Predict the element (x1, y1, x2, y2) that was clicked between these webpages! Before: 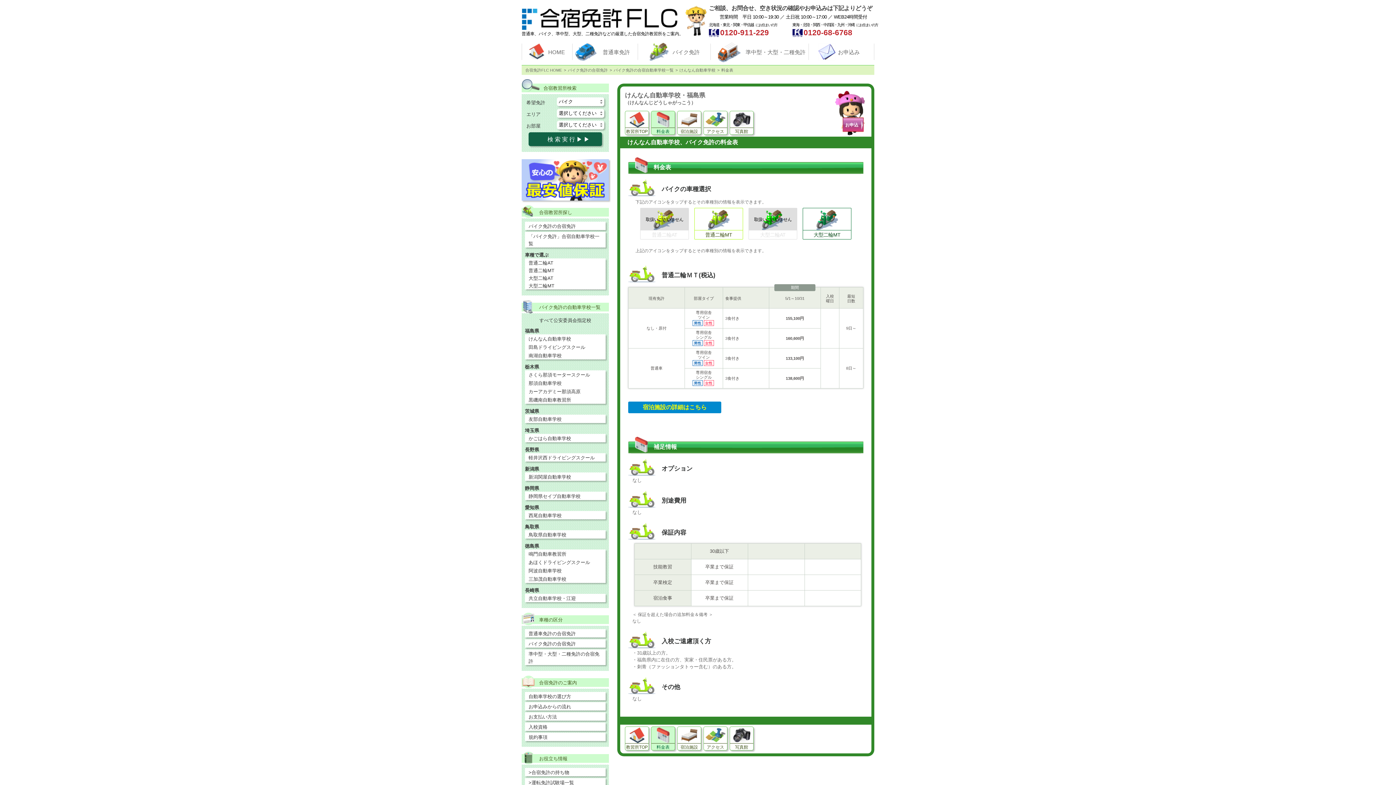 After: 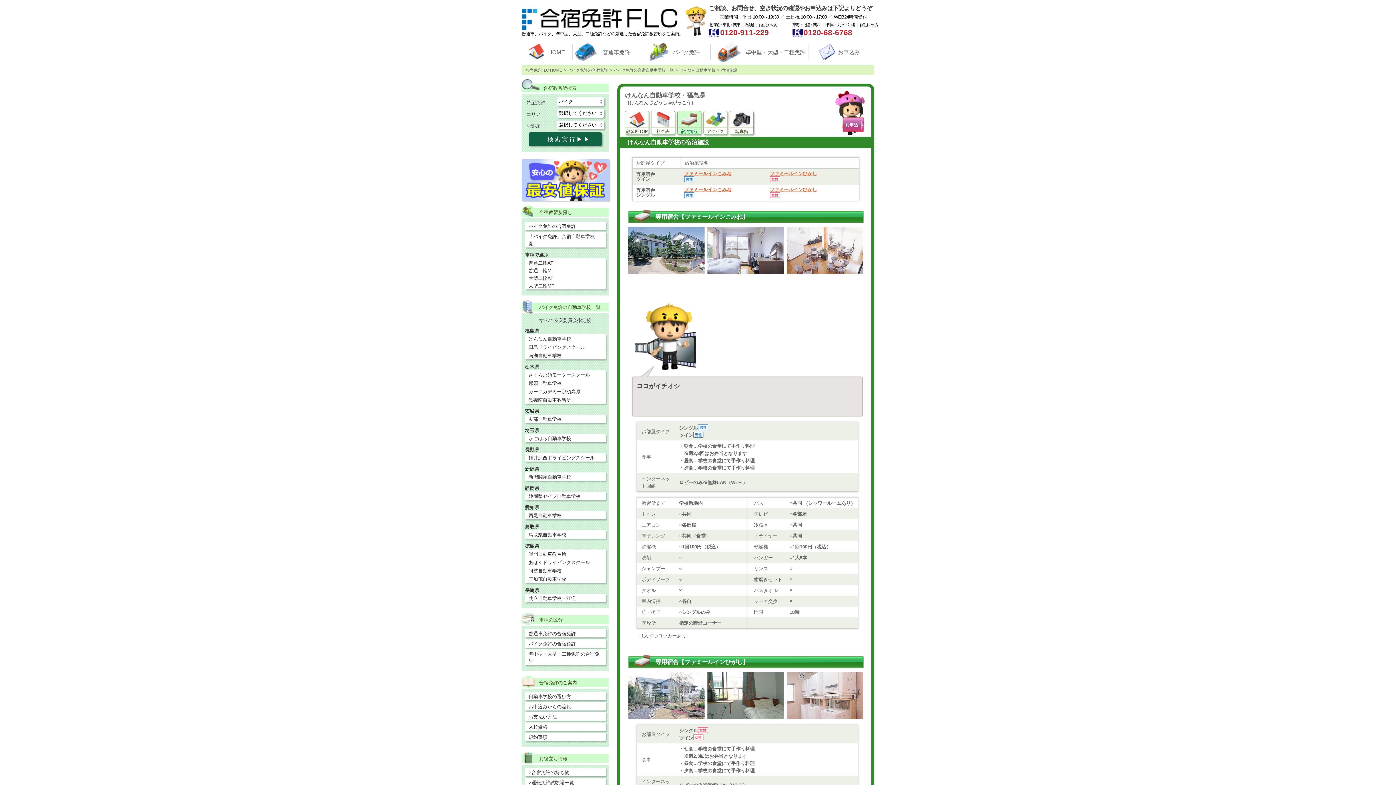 Action: label: 宿泊施設 bbox: (677, 726, 701, 750)